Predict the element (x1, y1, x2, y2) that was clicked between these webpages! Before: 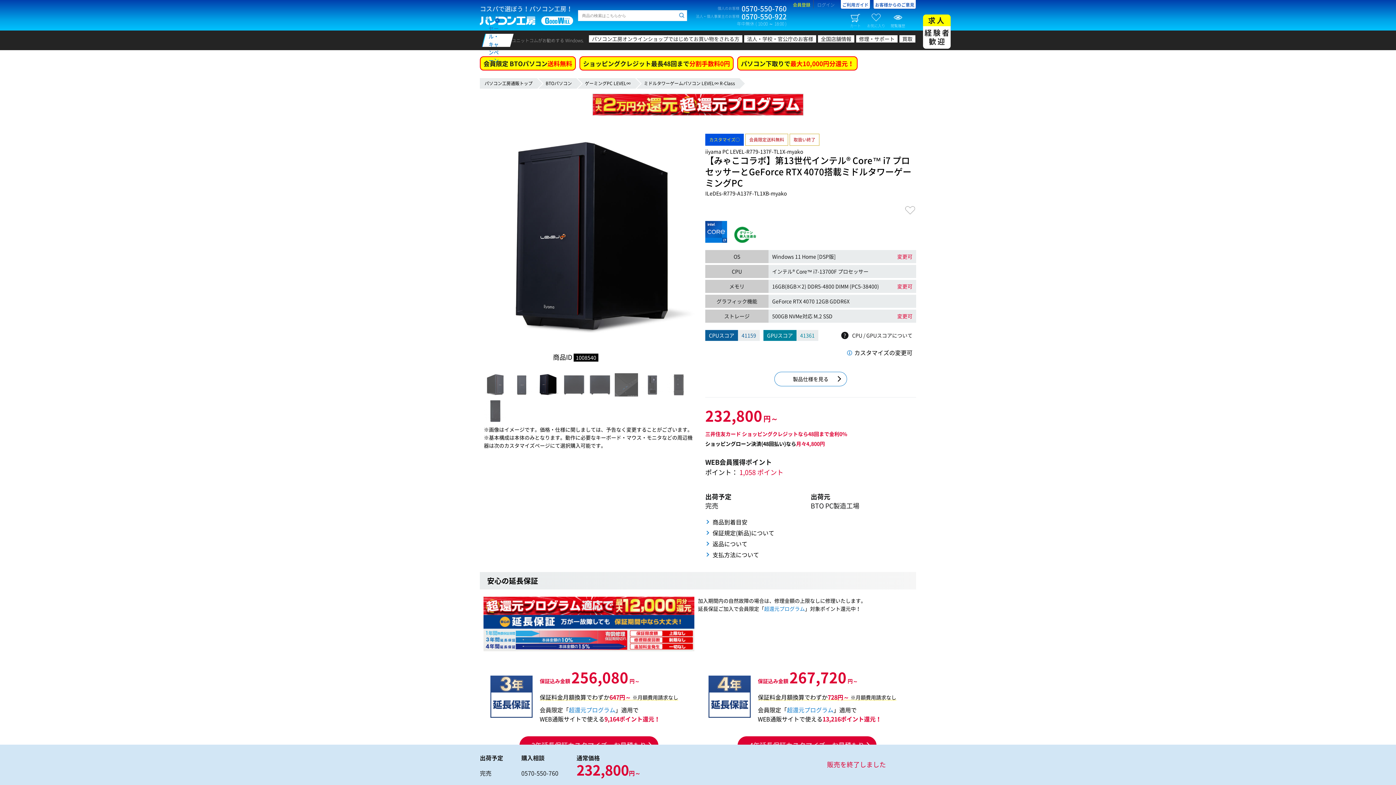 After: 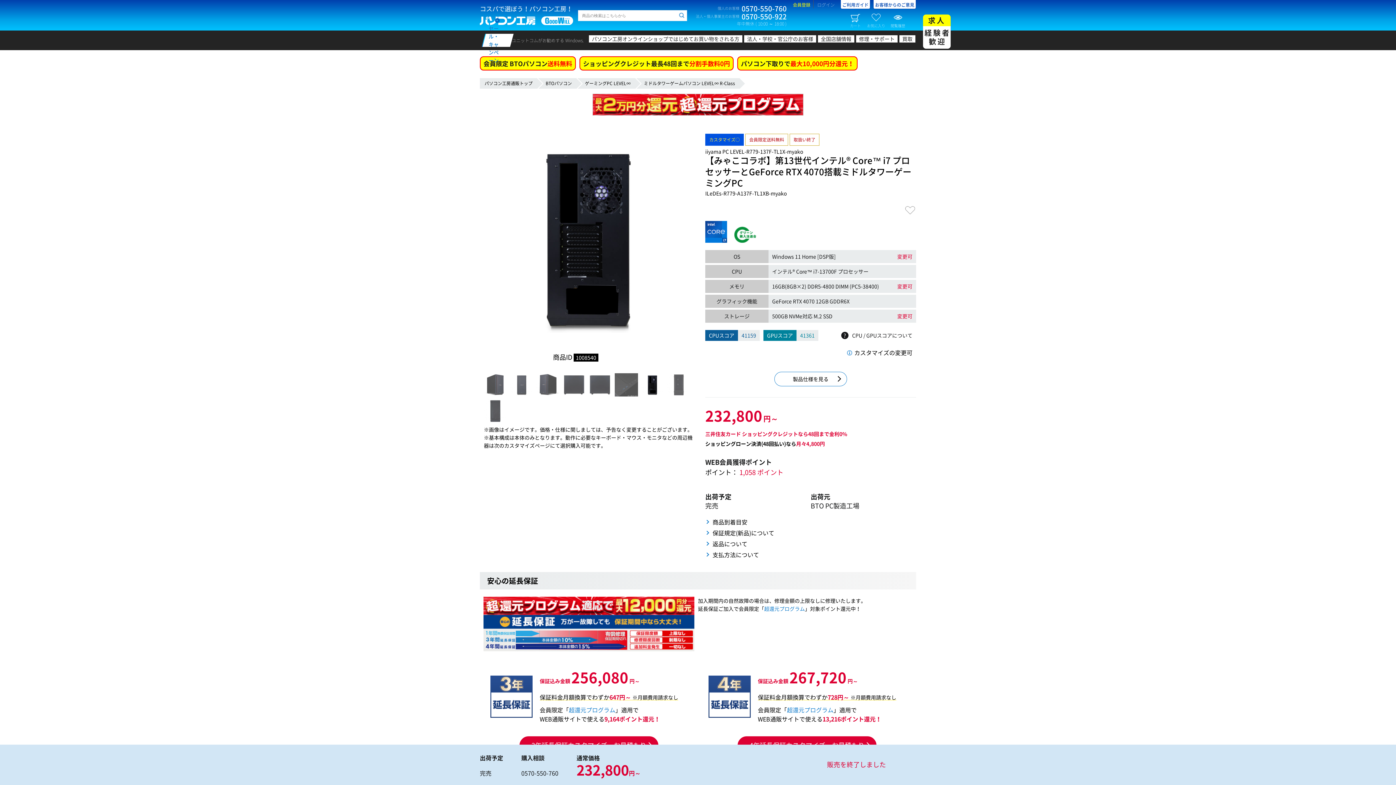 Action: label: お客様からのご意見 bbox: (873, 0, 916, 9)